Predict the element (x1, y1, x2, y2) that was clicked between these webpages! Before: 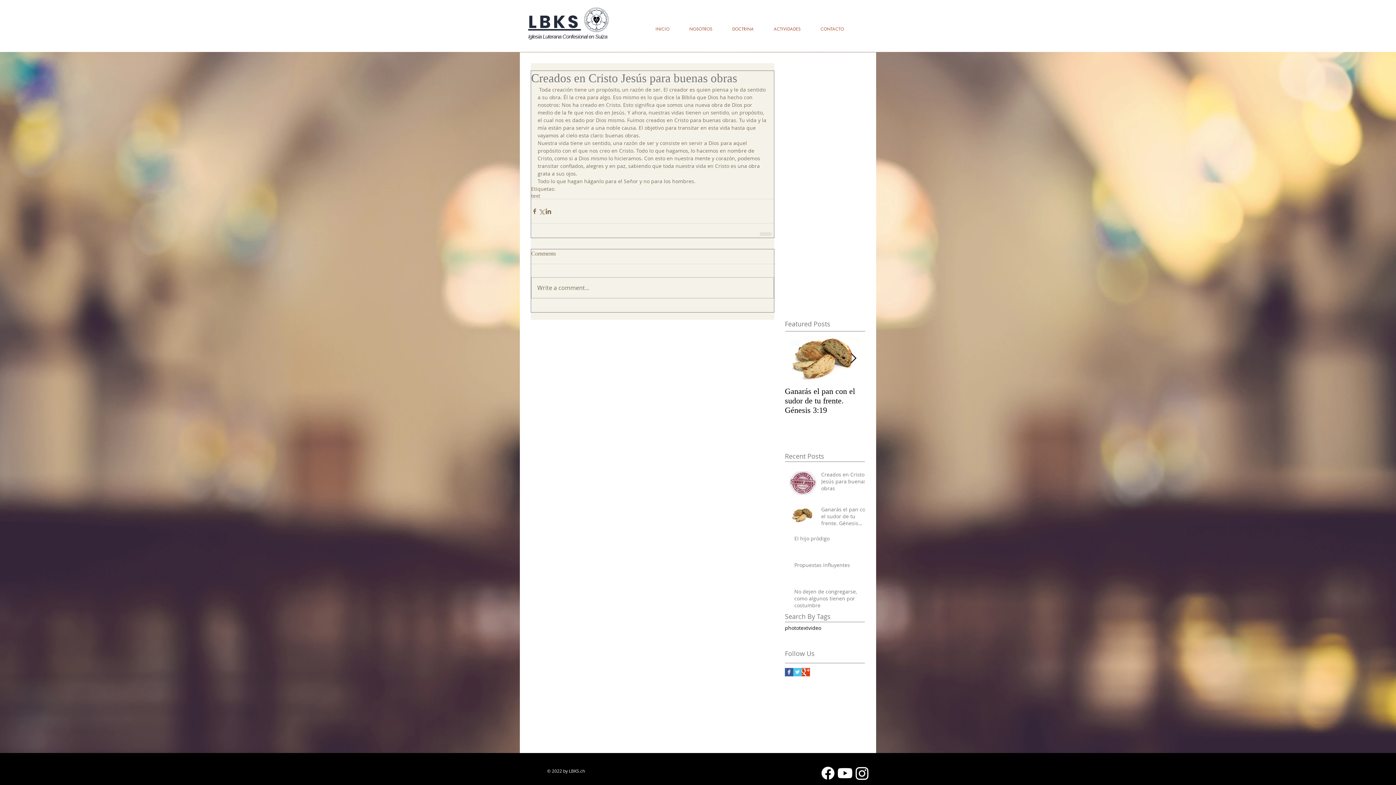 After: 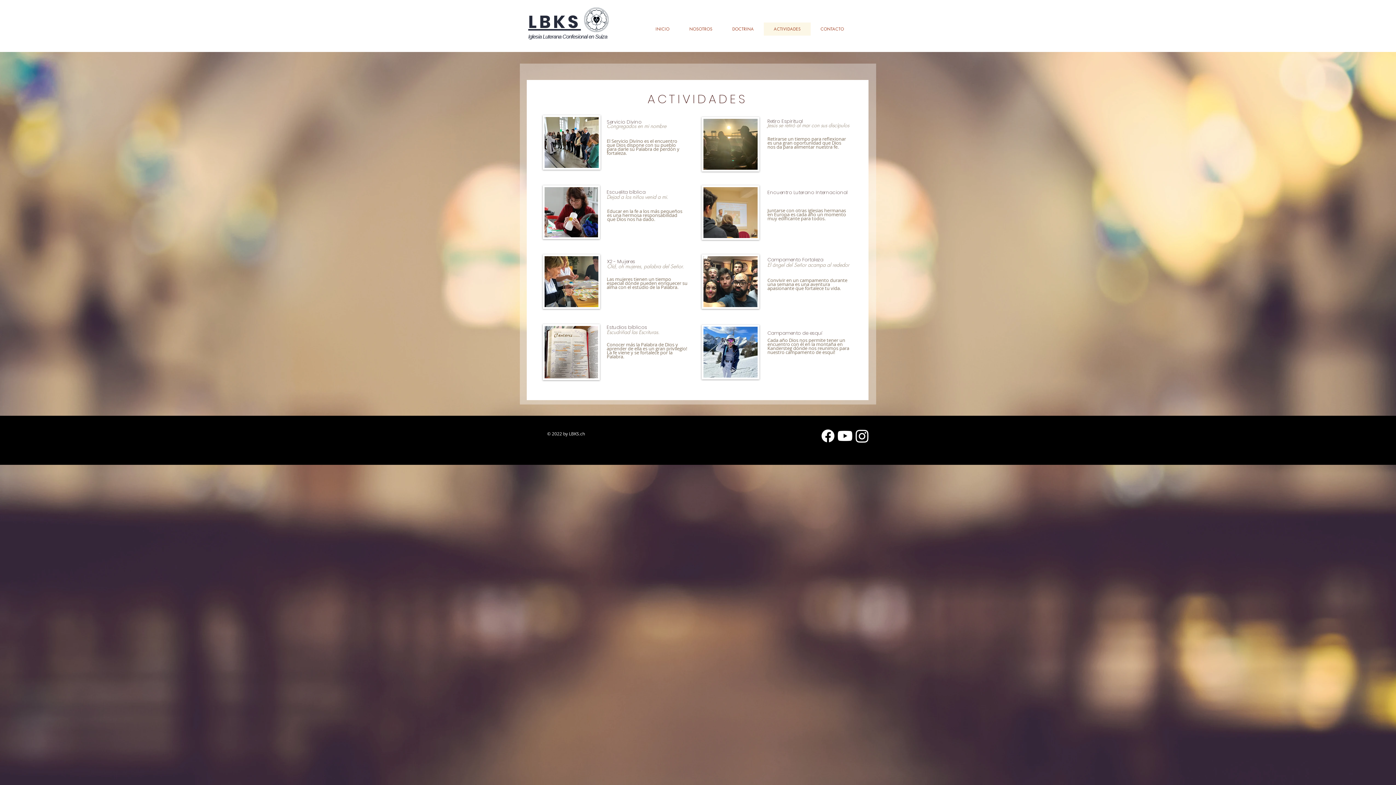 Action: bbox: (764, 22, 810, 35) label: ACTIVIDADES